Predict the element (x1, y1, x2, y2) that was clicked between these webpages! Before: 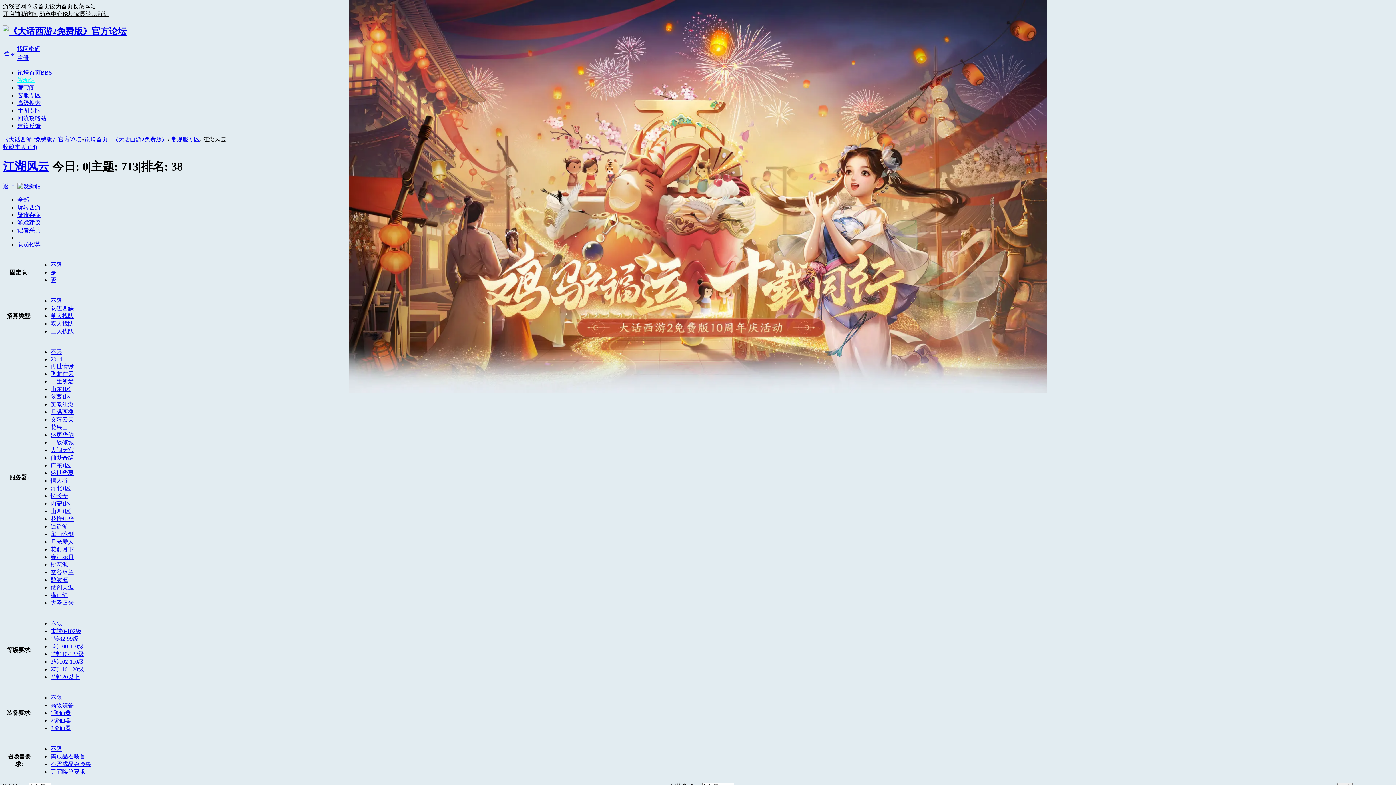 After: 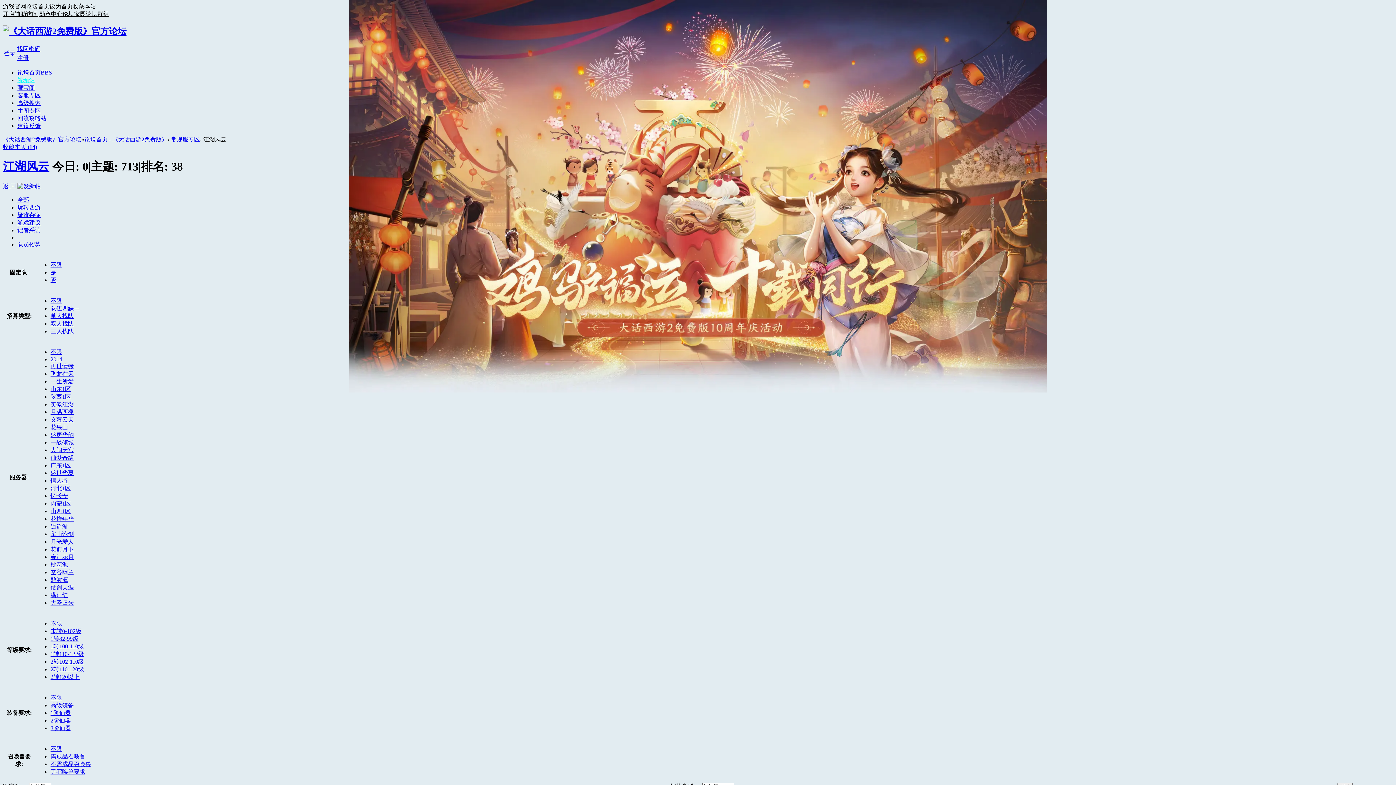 Action: bbox: (50, 523, 68, 529) label: 逍遥游